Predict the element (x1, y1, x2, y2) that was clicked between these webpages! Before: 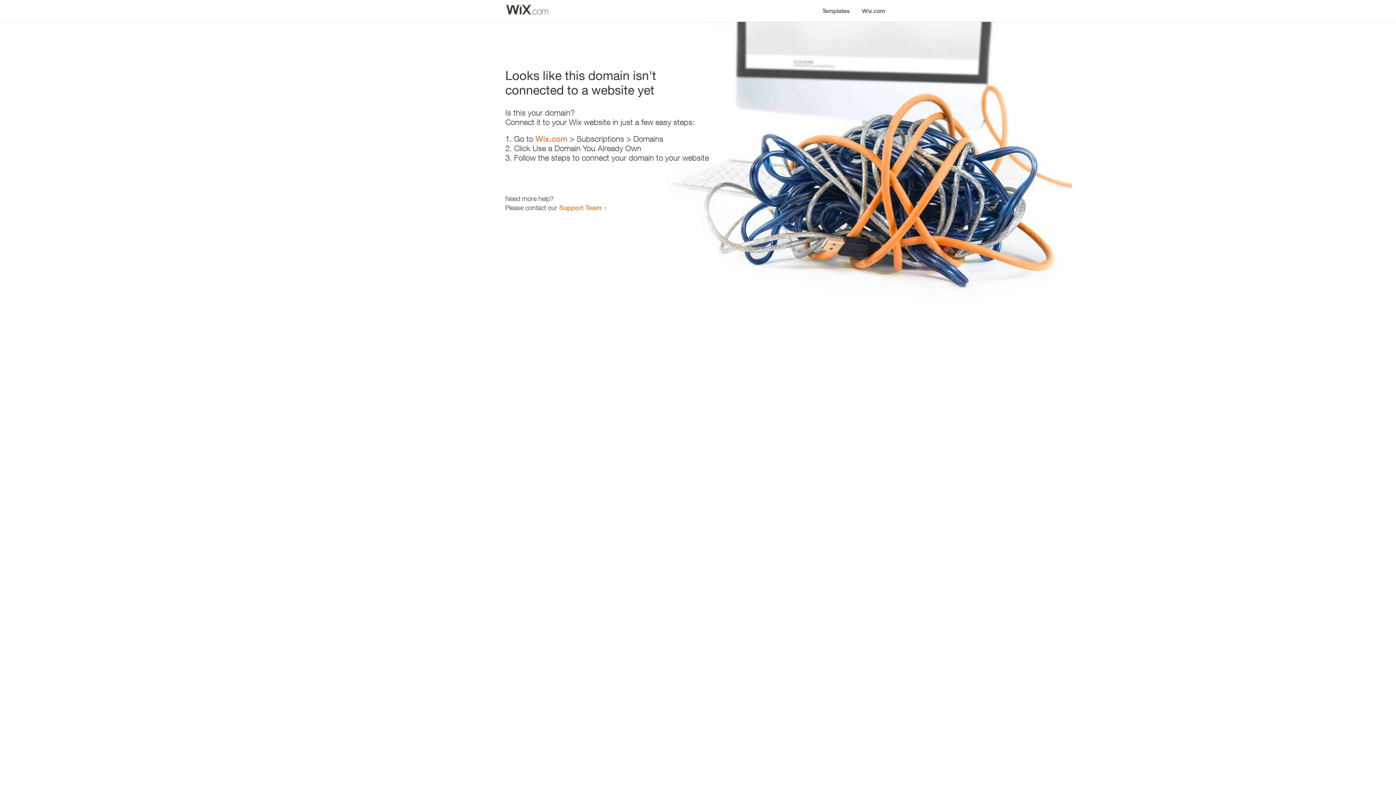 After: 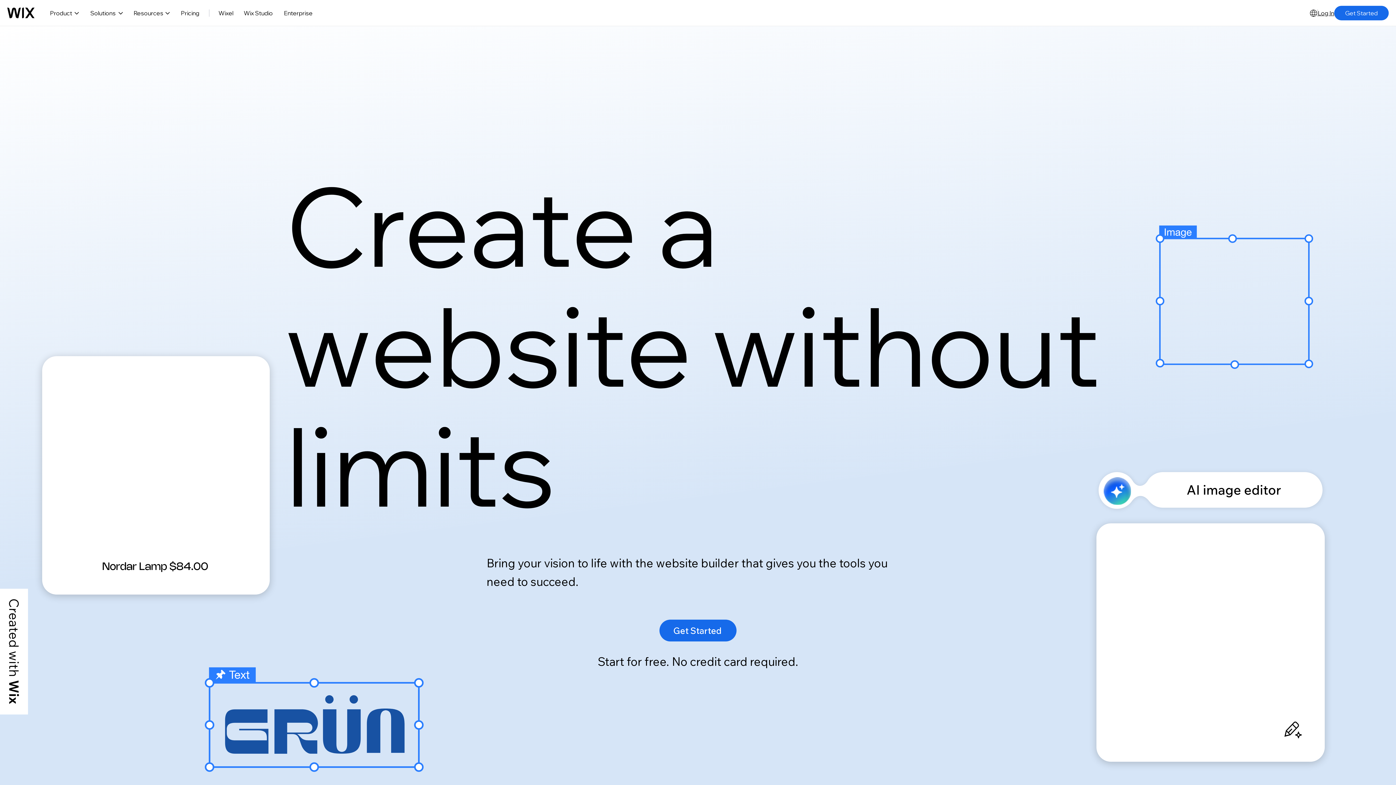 Action: bbox: (535, 134, 567, 143) label: Wix.com